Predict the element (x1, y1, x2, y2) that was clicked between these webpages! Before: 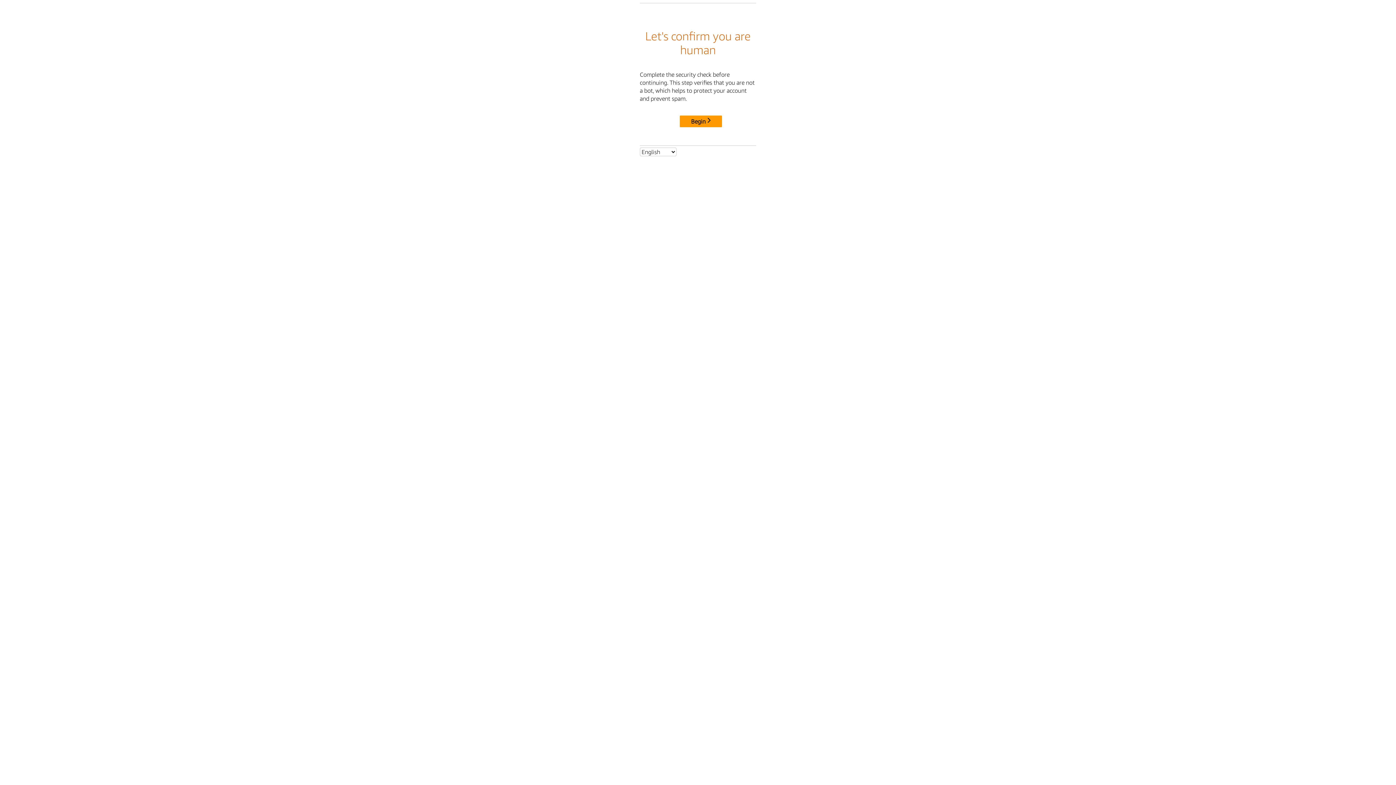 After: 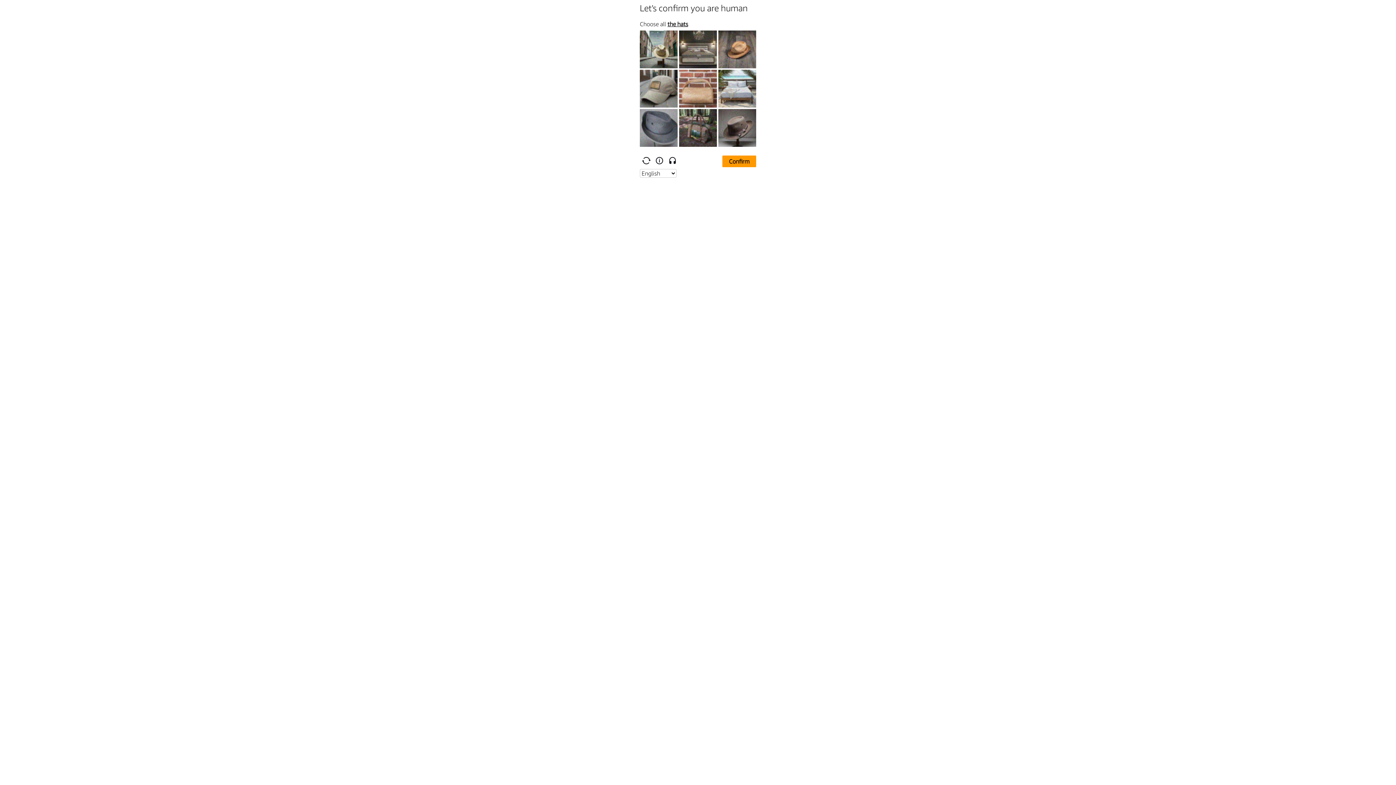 Action: label: Begin bbox: (680, 115, 722, 127)